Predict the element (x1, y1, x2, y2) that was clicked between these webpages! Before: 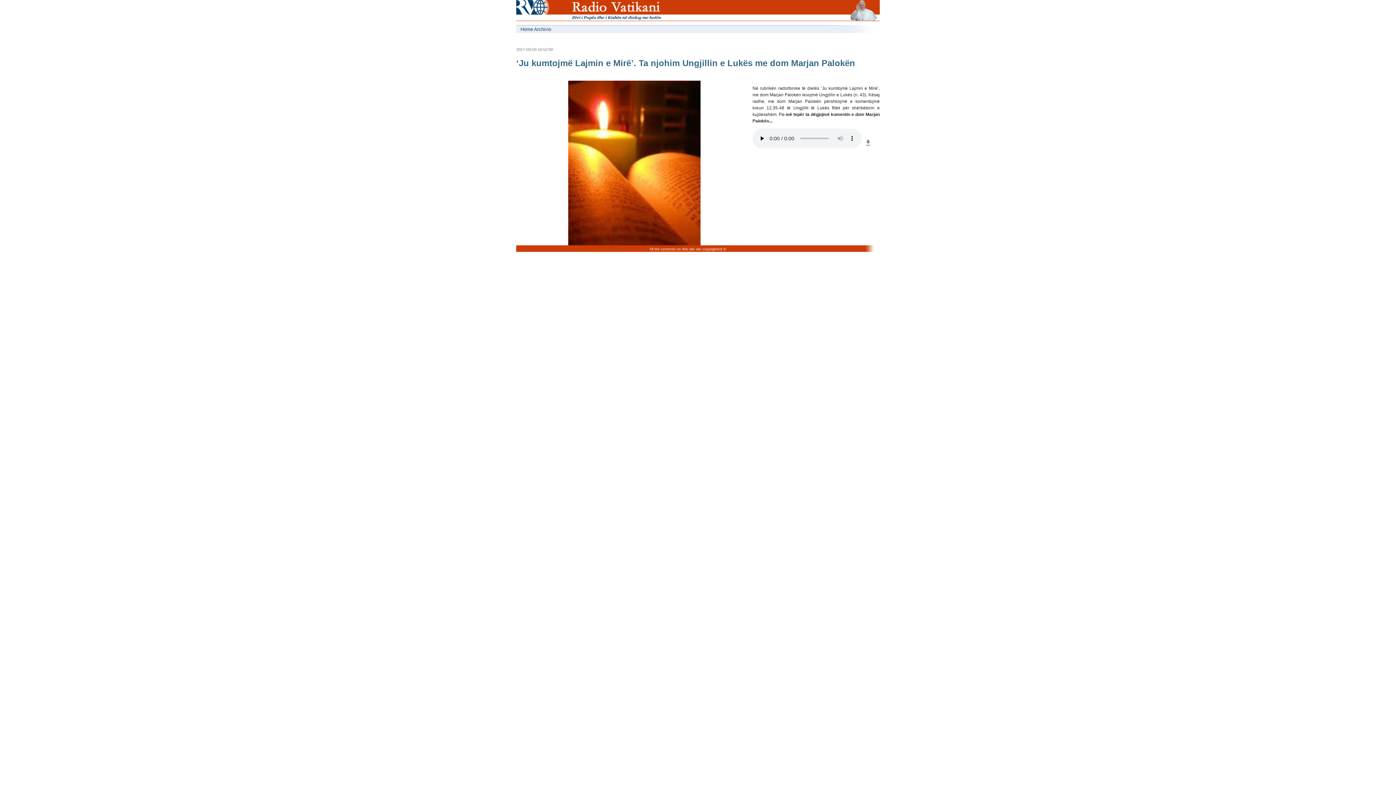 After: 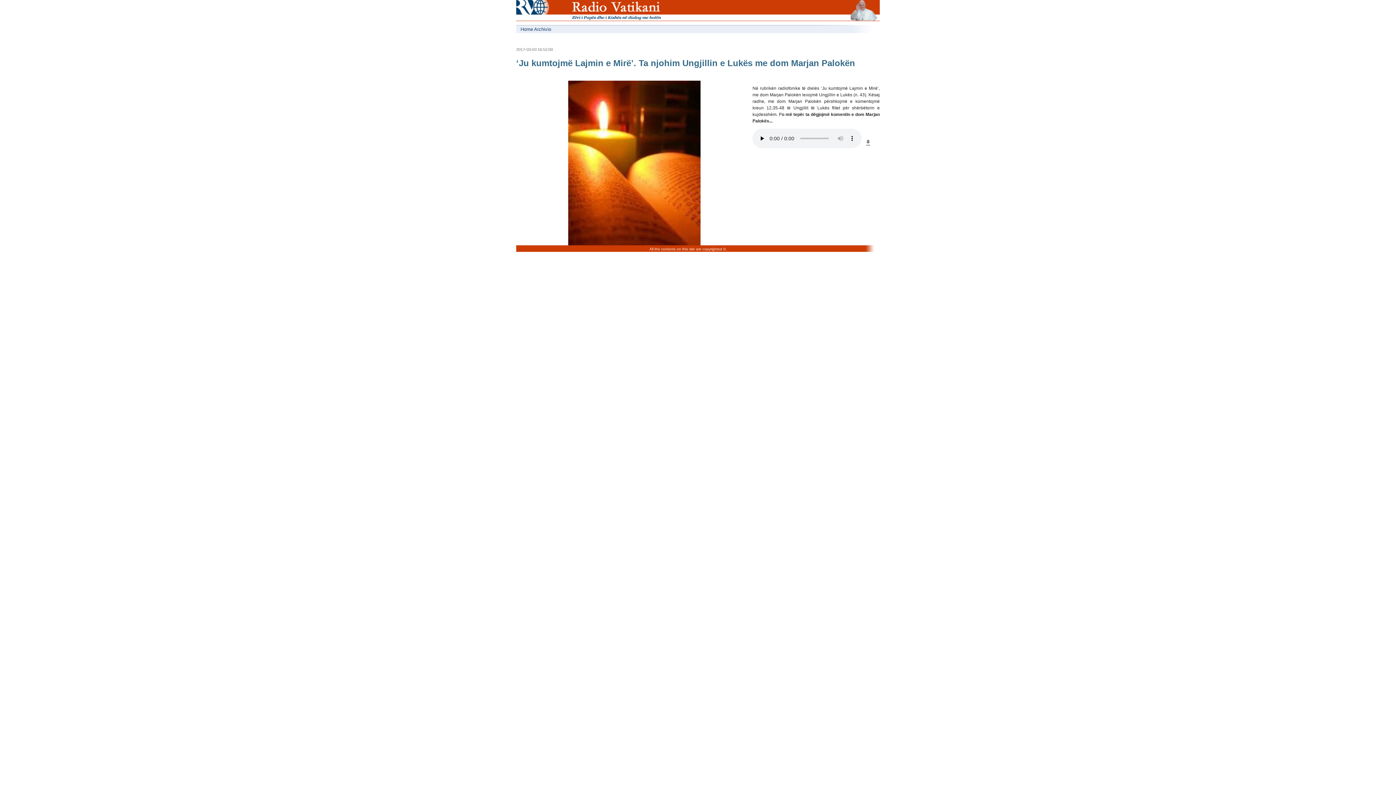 Action: bbox: (862, 144, 873, 149)